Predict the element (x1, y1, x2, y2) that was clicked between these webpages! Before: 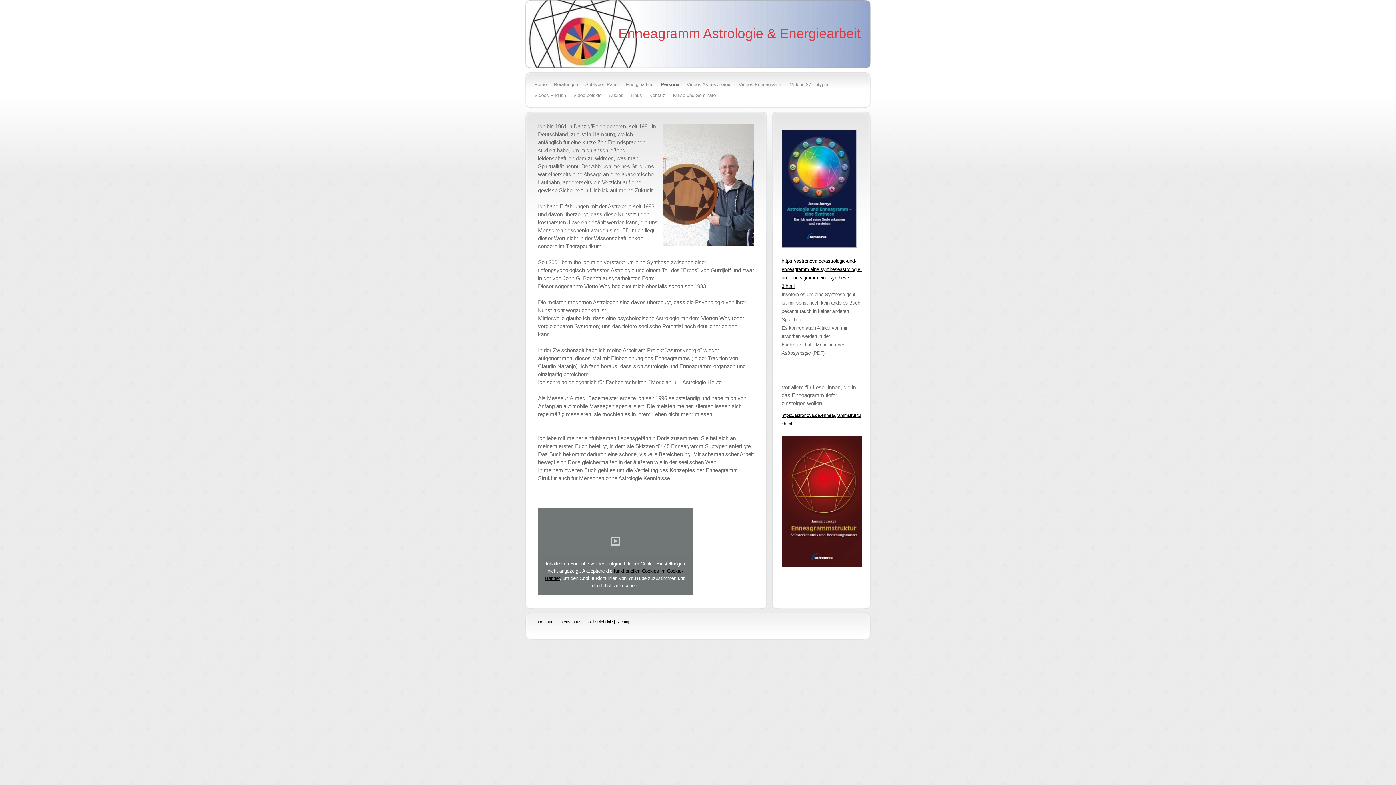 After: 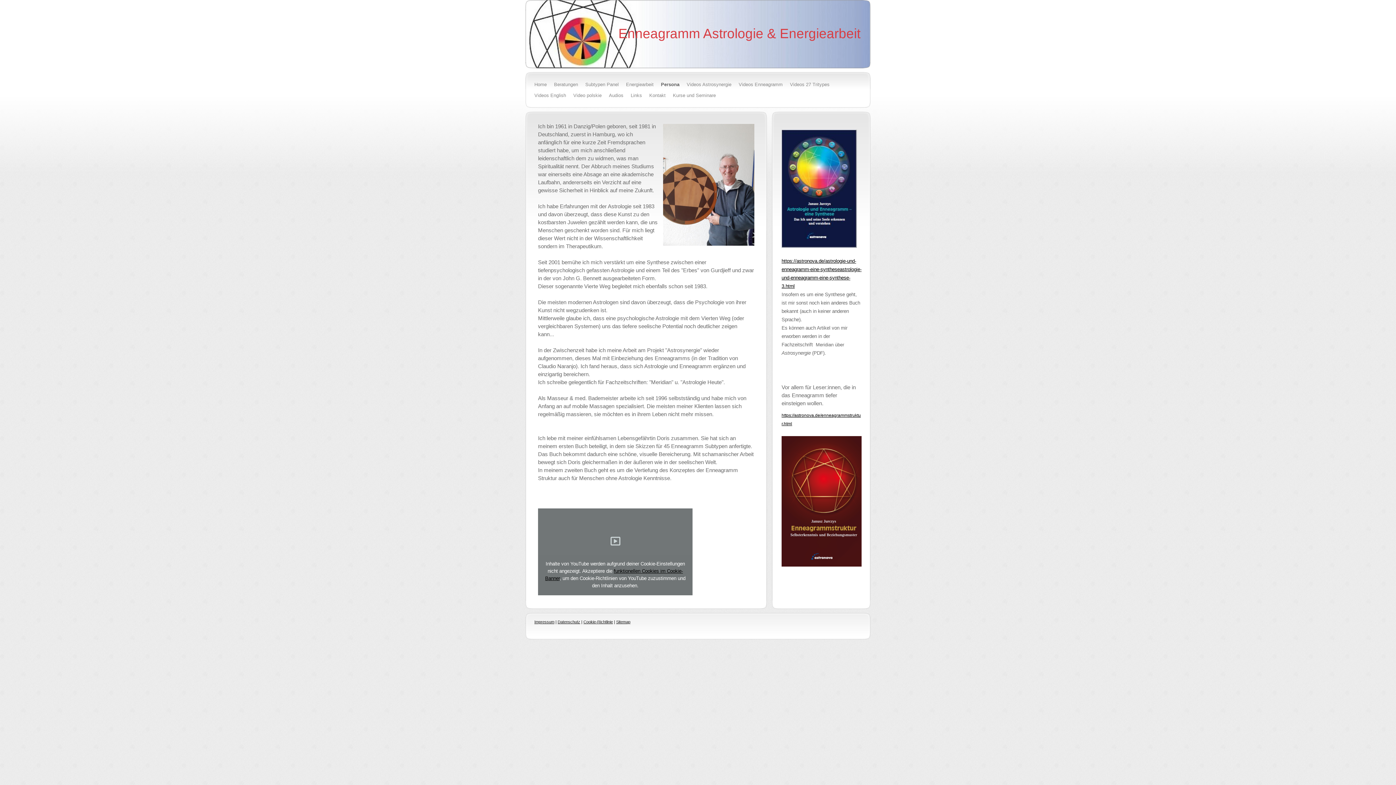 Action: label: Persona bbox: (657, 79, 683, 90)